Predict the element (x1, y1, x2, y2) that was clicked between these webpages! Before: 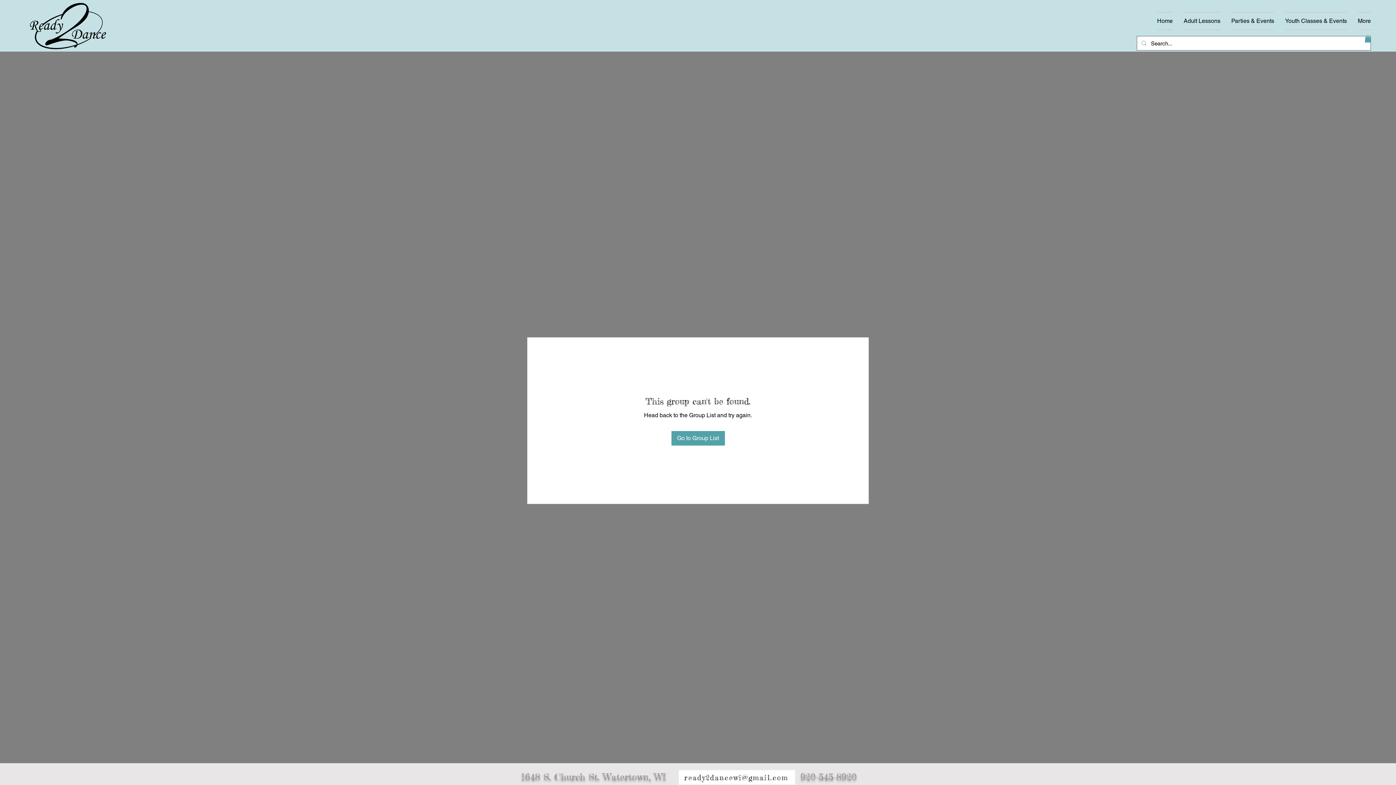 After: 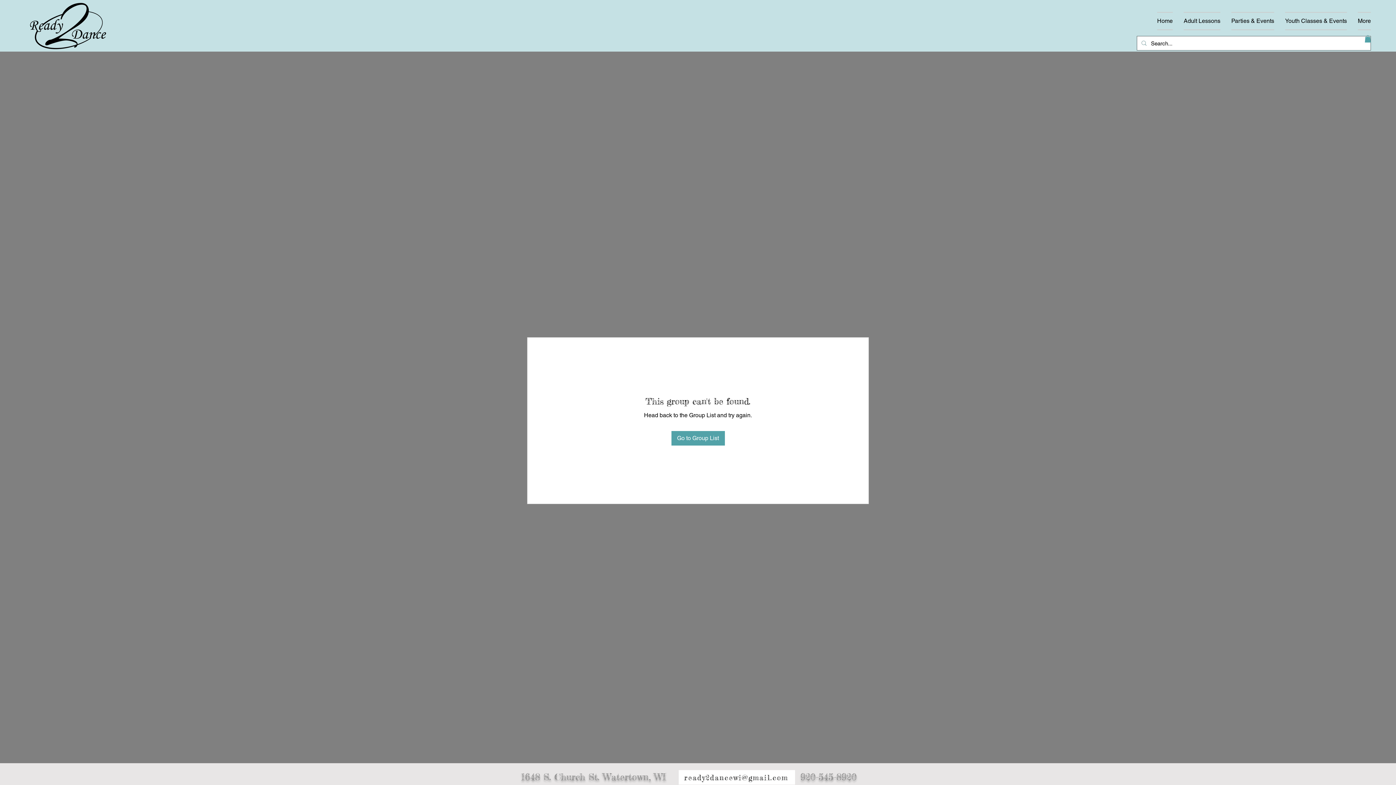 Action: bbox: (1365, 35, 1371, 42)